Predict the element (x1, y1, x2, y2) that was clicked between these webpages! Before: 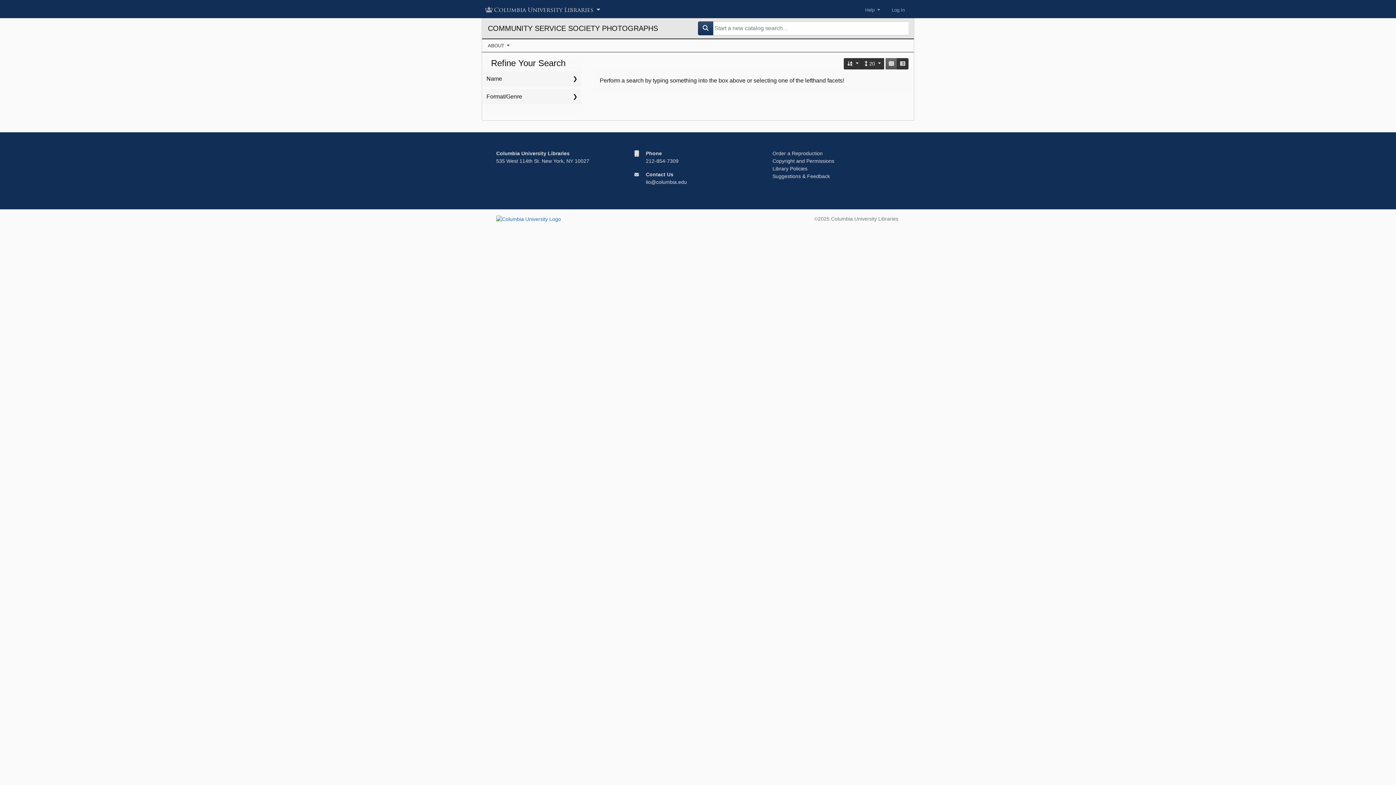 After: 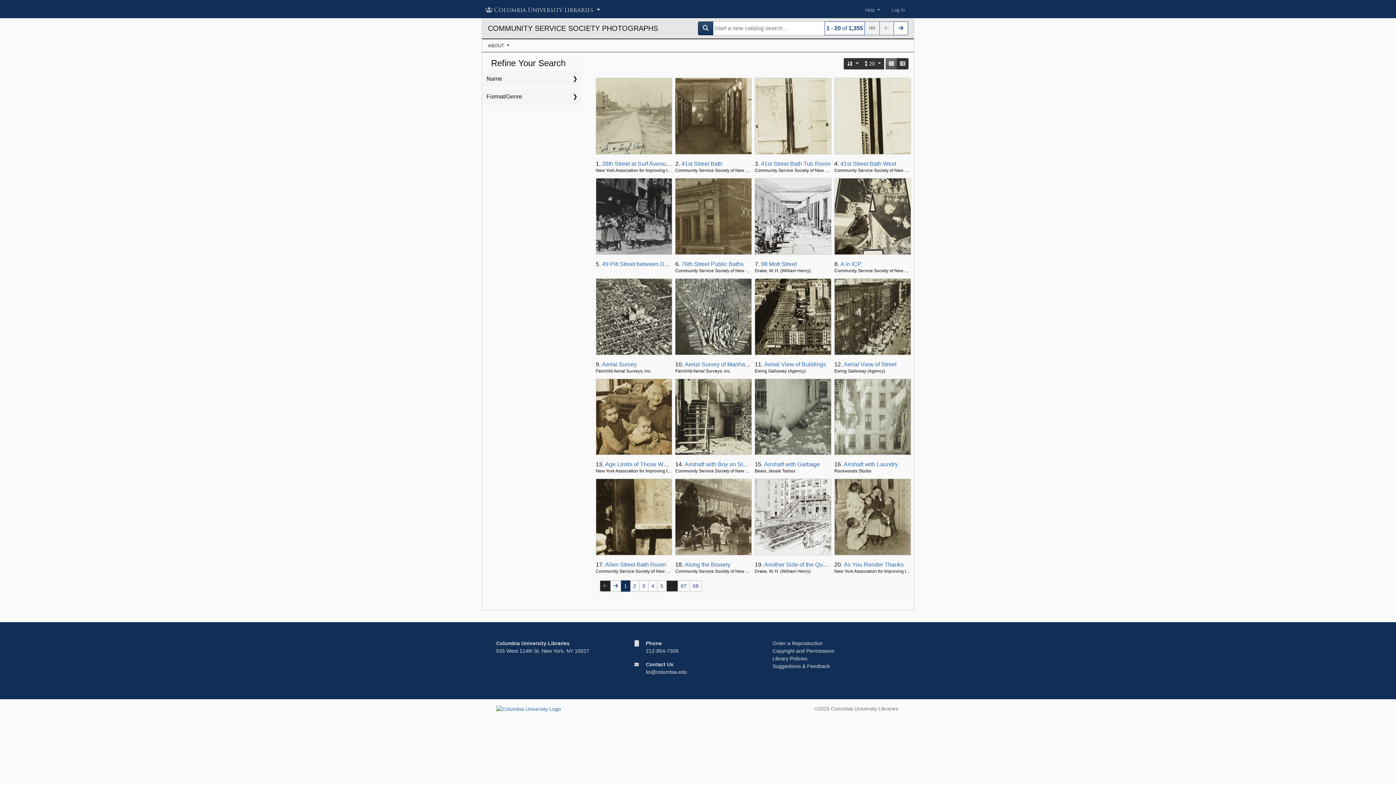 Action: bbox: (698, 21, 713, 35)